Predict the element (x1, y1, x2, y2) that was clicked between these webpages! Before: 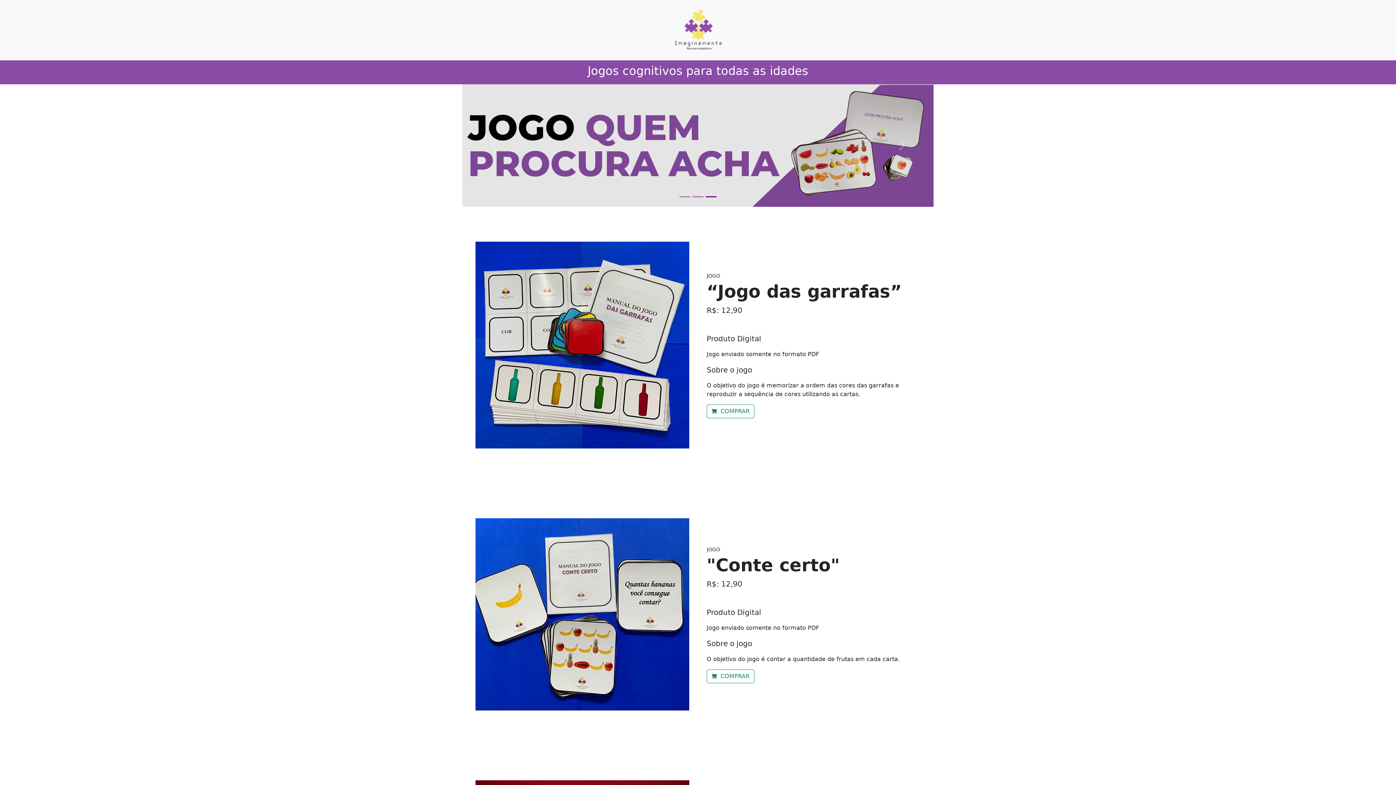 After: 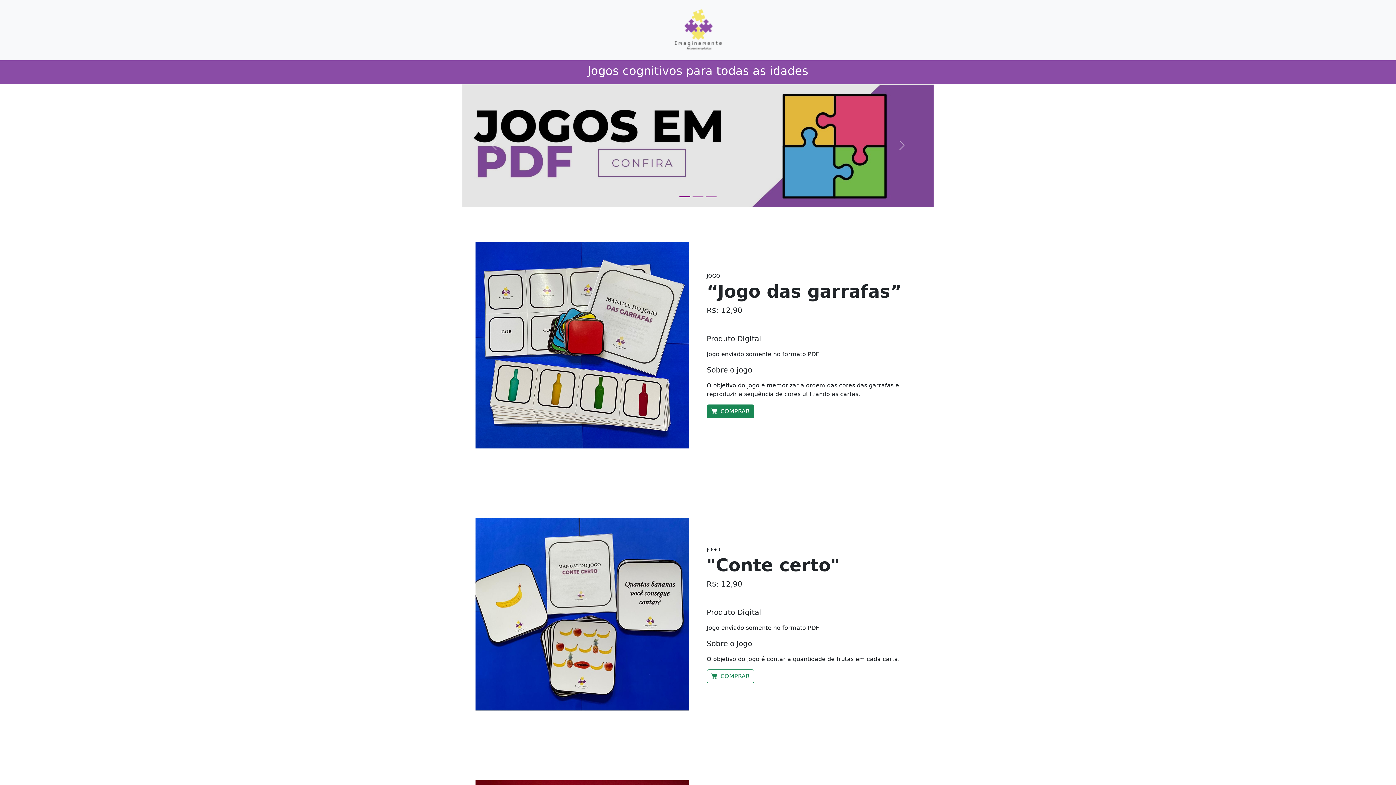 Action: label:  COMPRAR bbox: (706, 404, 754, 418)